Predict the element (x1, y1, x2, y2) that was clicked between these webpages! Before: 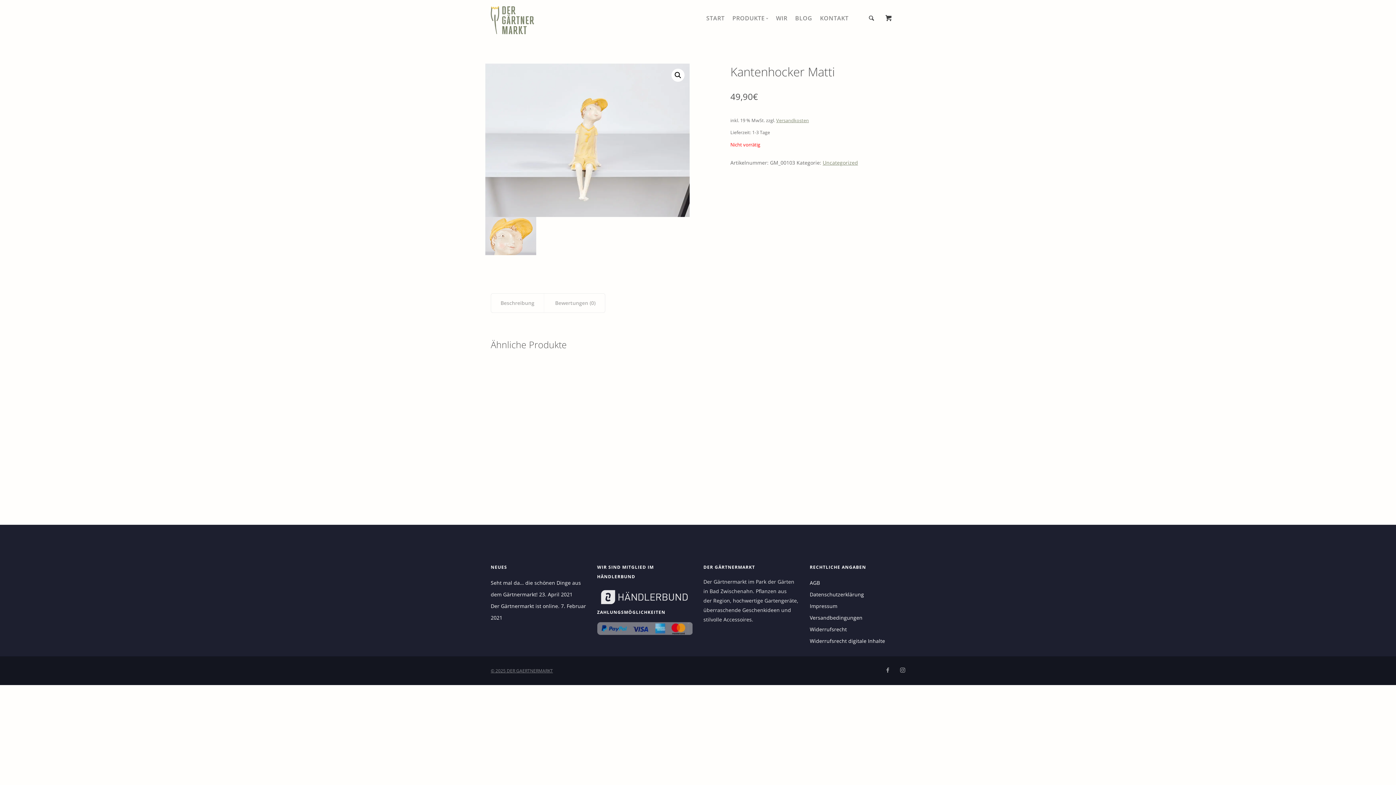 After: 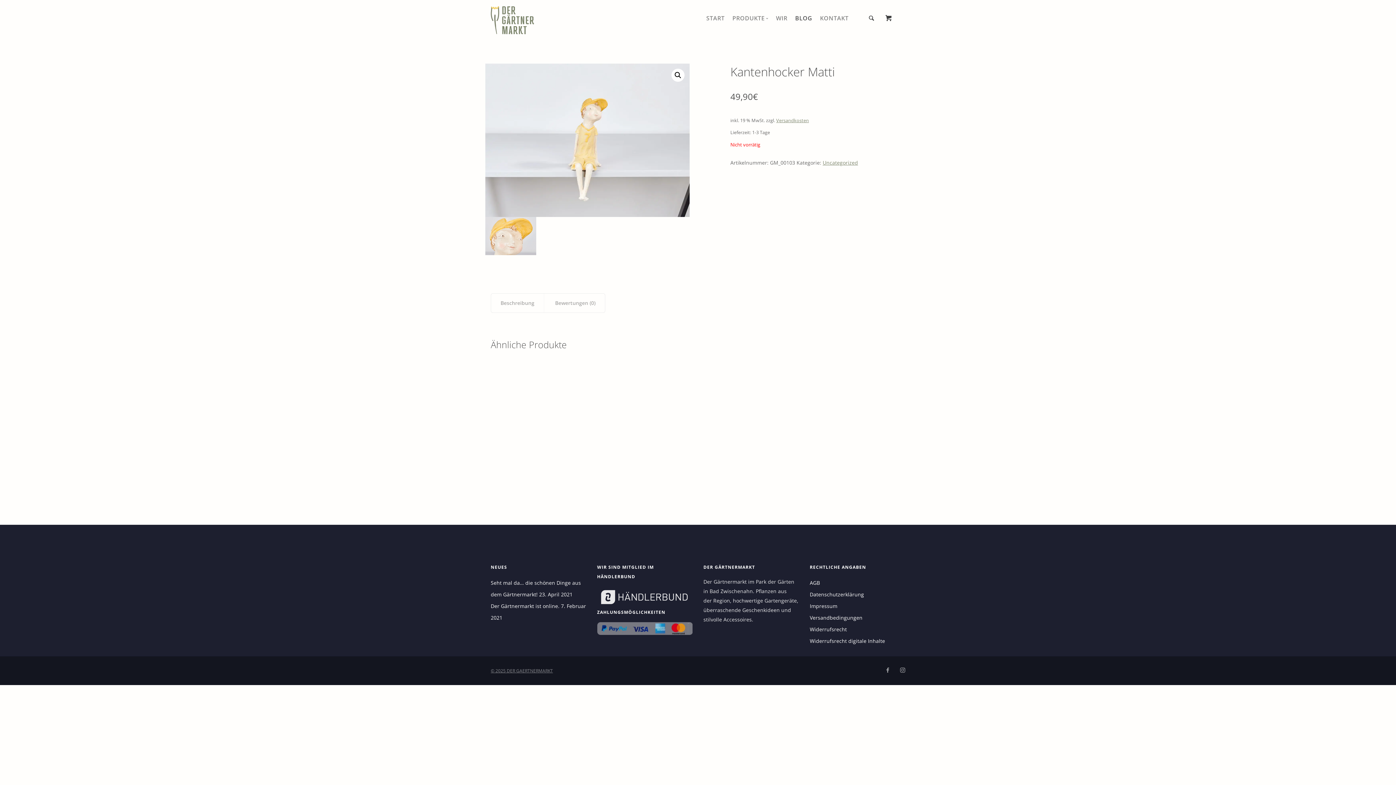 Action: bbox: (795, 14, 812, 22) label: BLOG